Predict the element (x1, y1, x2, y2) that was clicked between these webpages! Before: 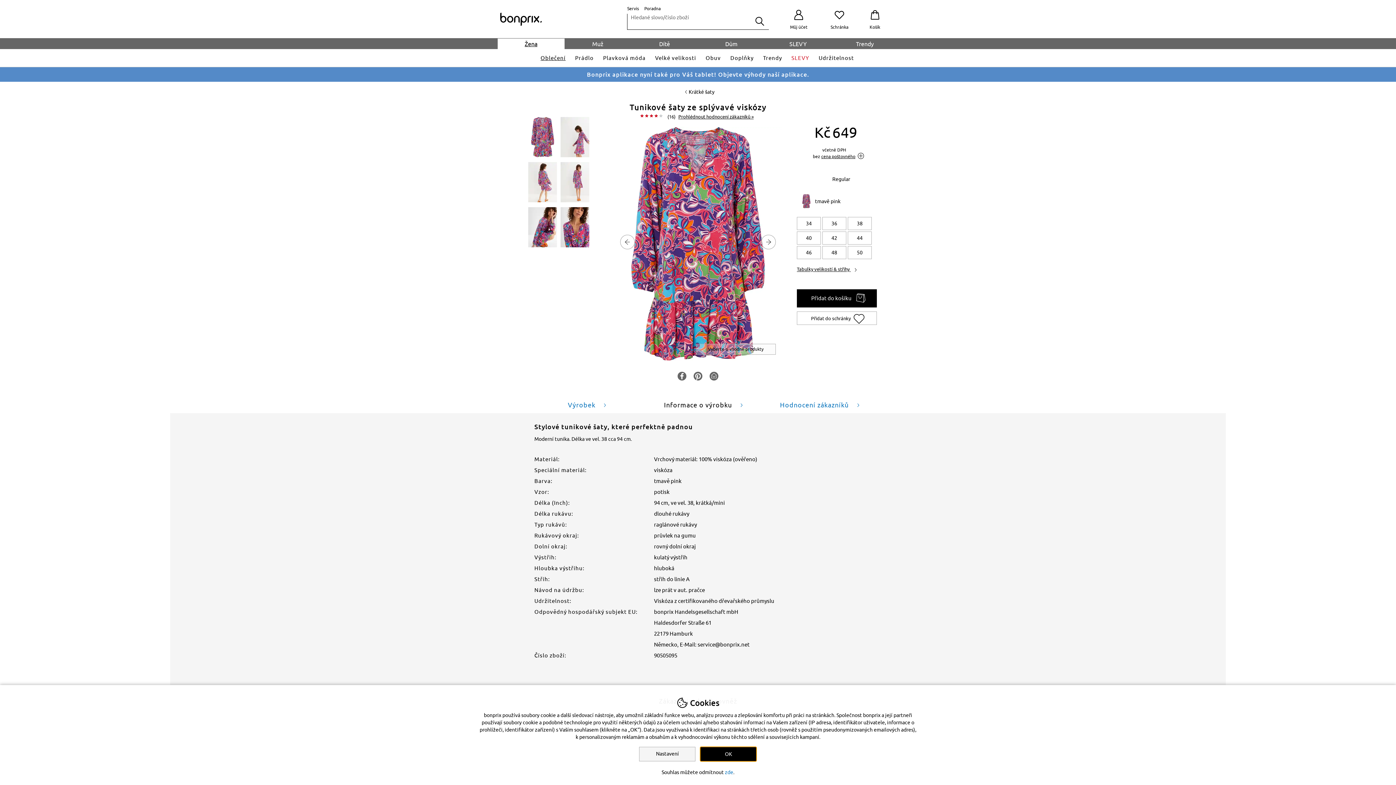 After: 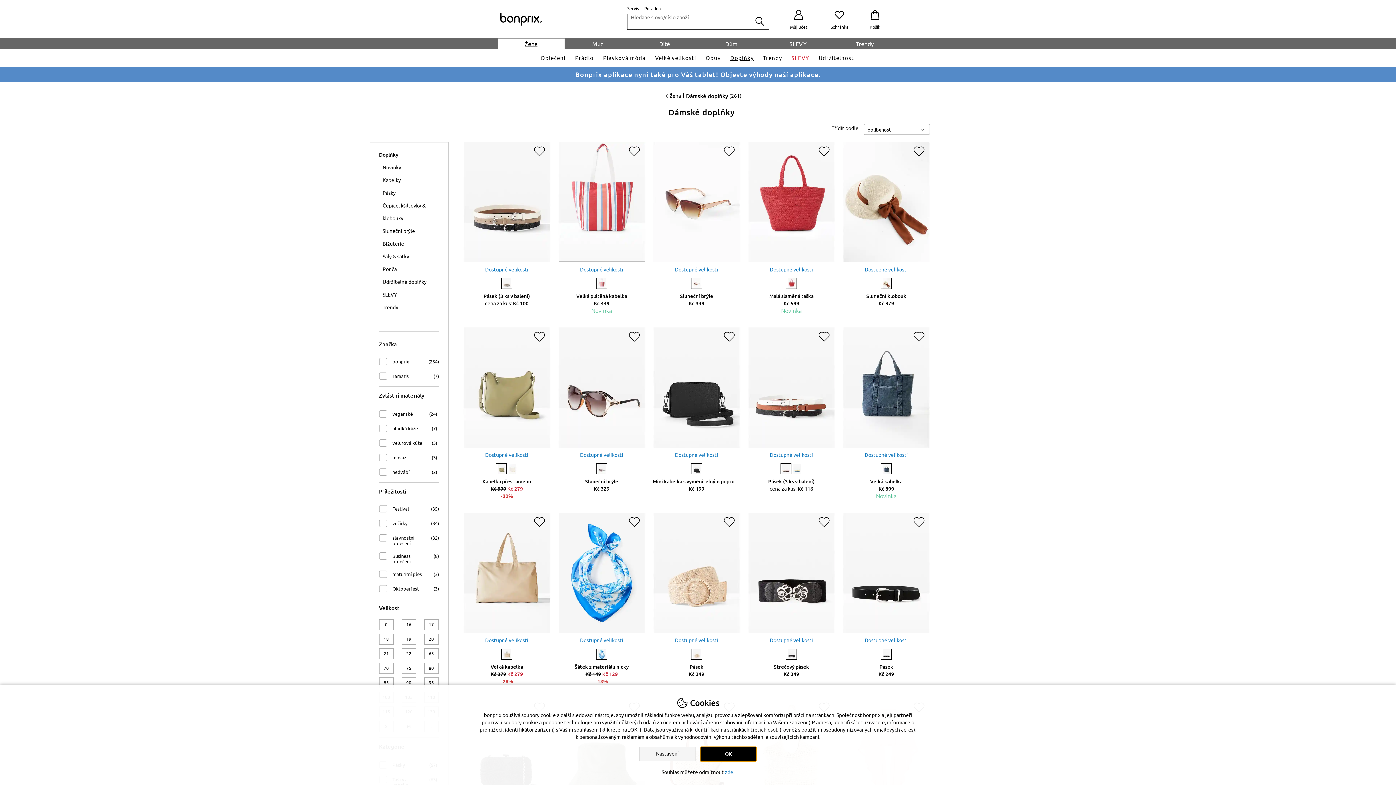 Action: label: Doplňky bbox: (725, 54, 759, 61)